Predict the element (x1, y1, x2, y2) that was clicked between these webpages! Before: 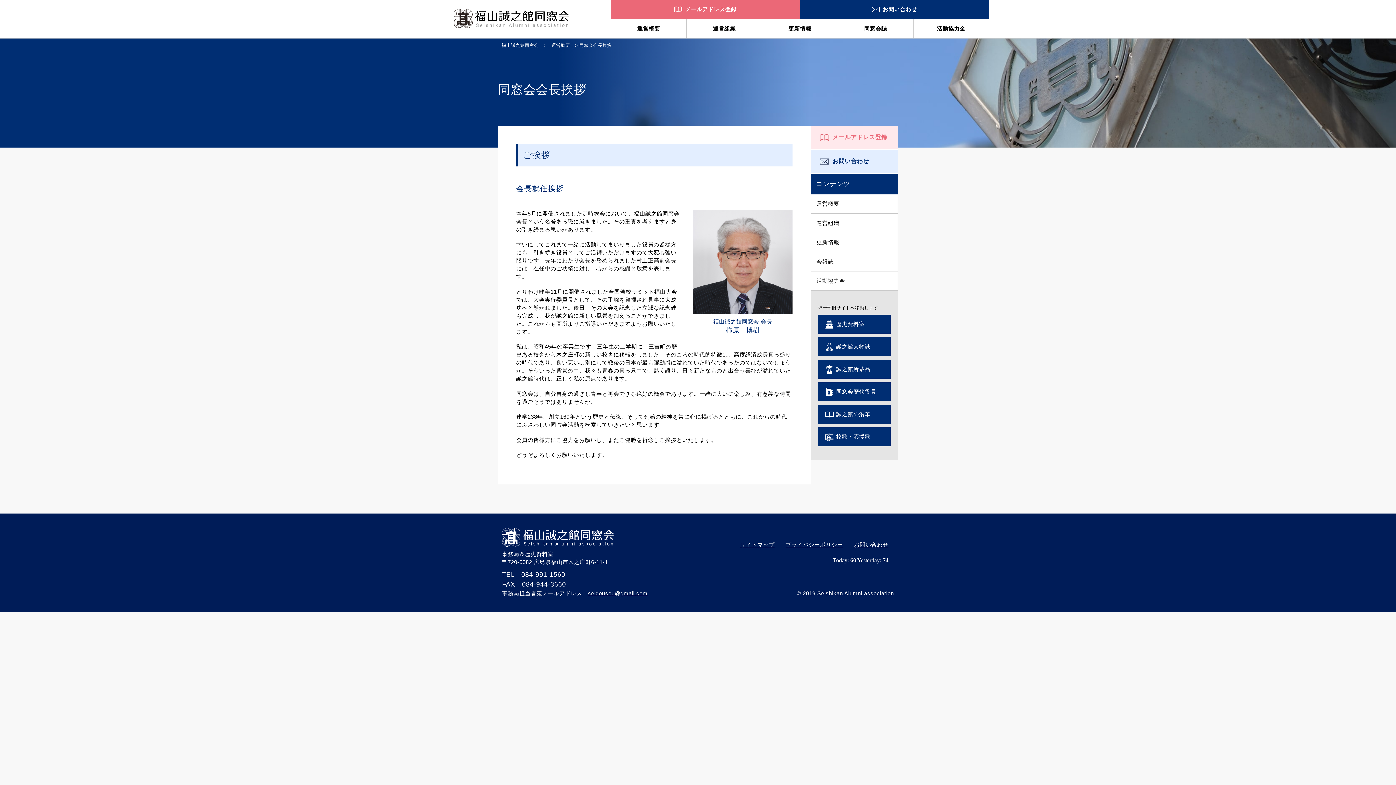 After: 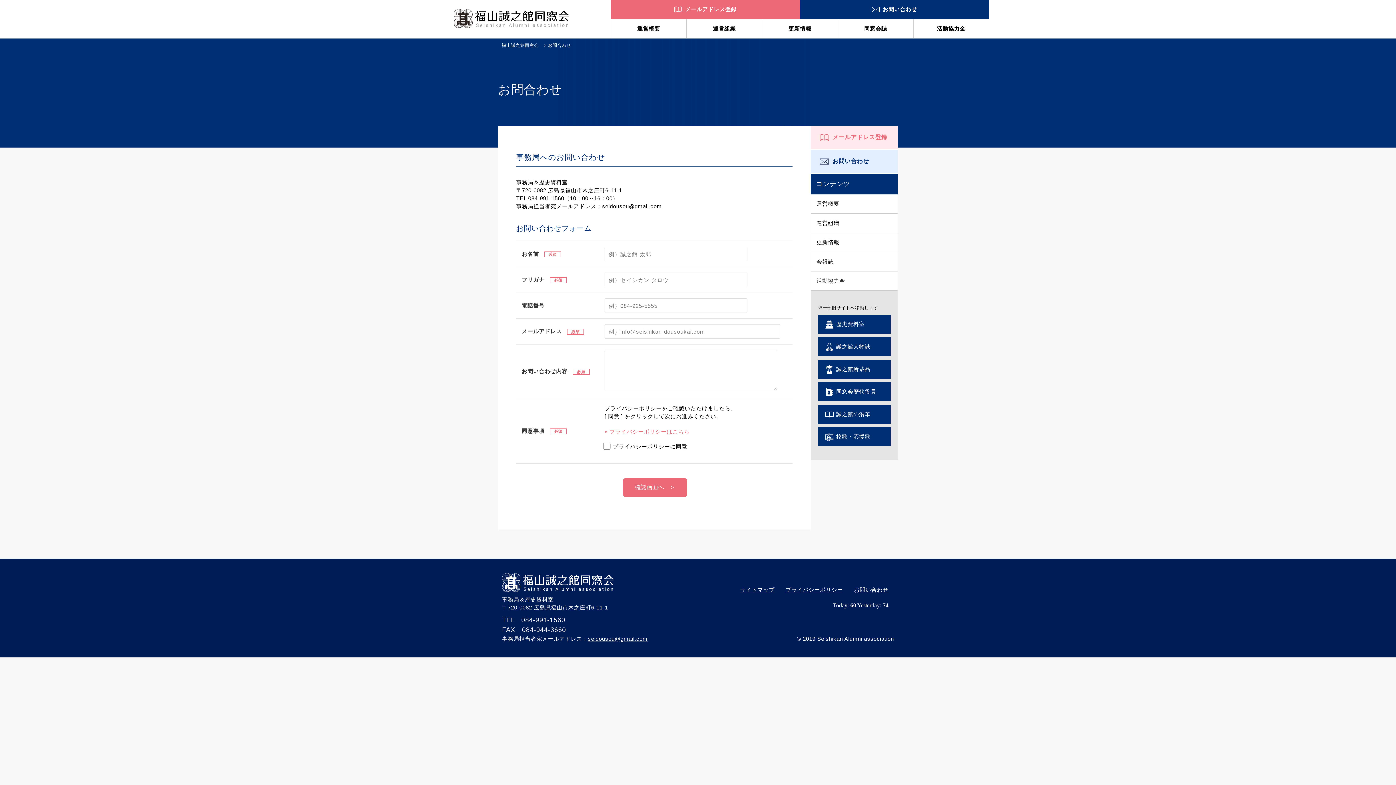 Action: label: お問い合わせ bbox: (800, 0, 989, 18)